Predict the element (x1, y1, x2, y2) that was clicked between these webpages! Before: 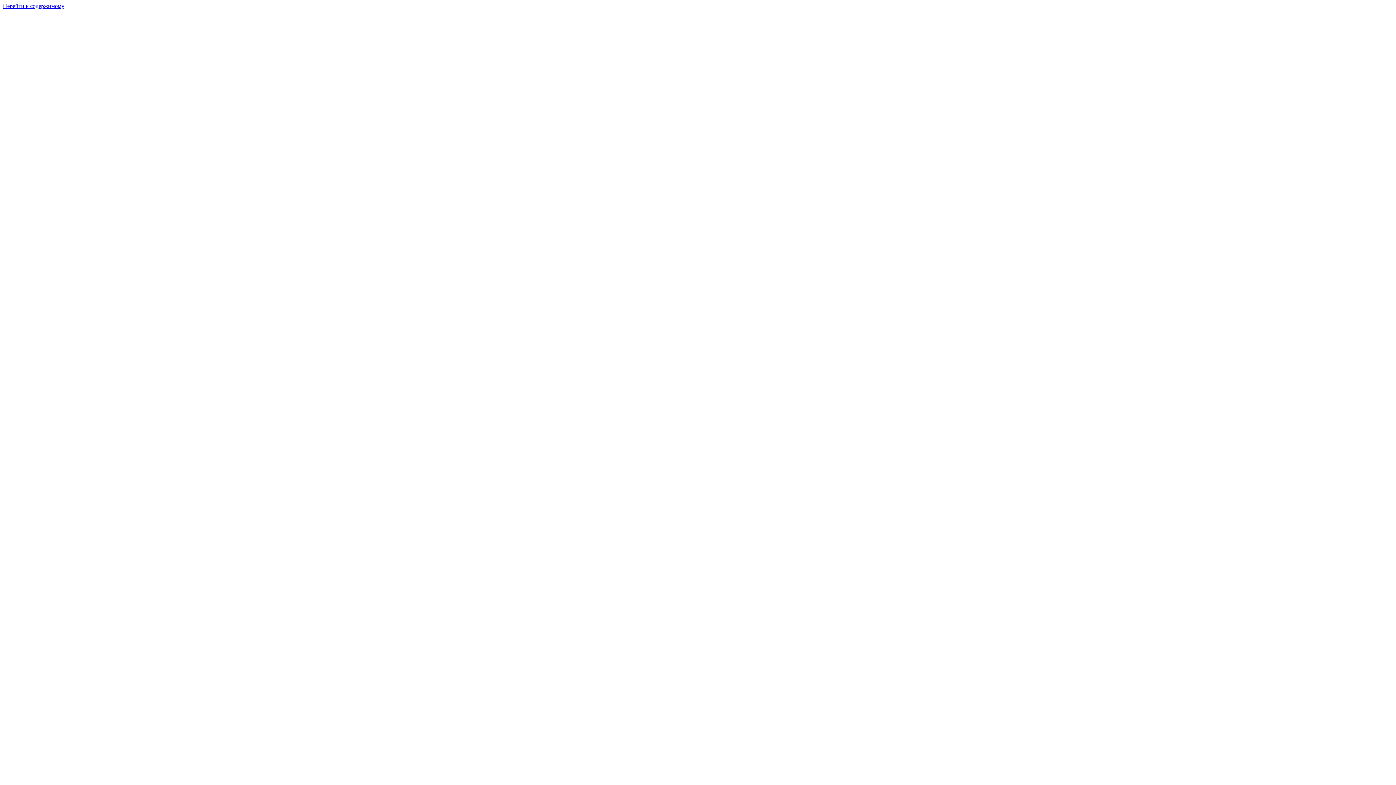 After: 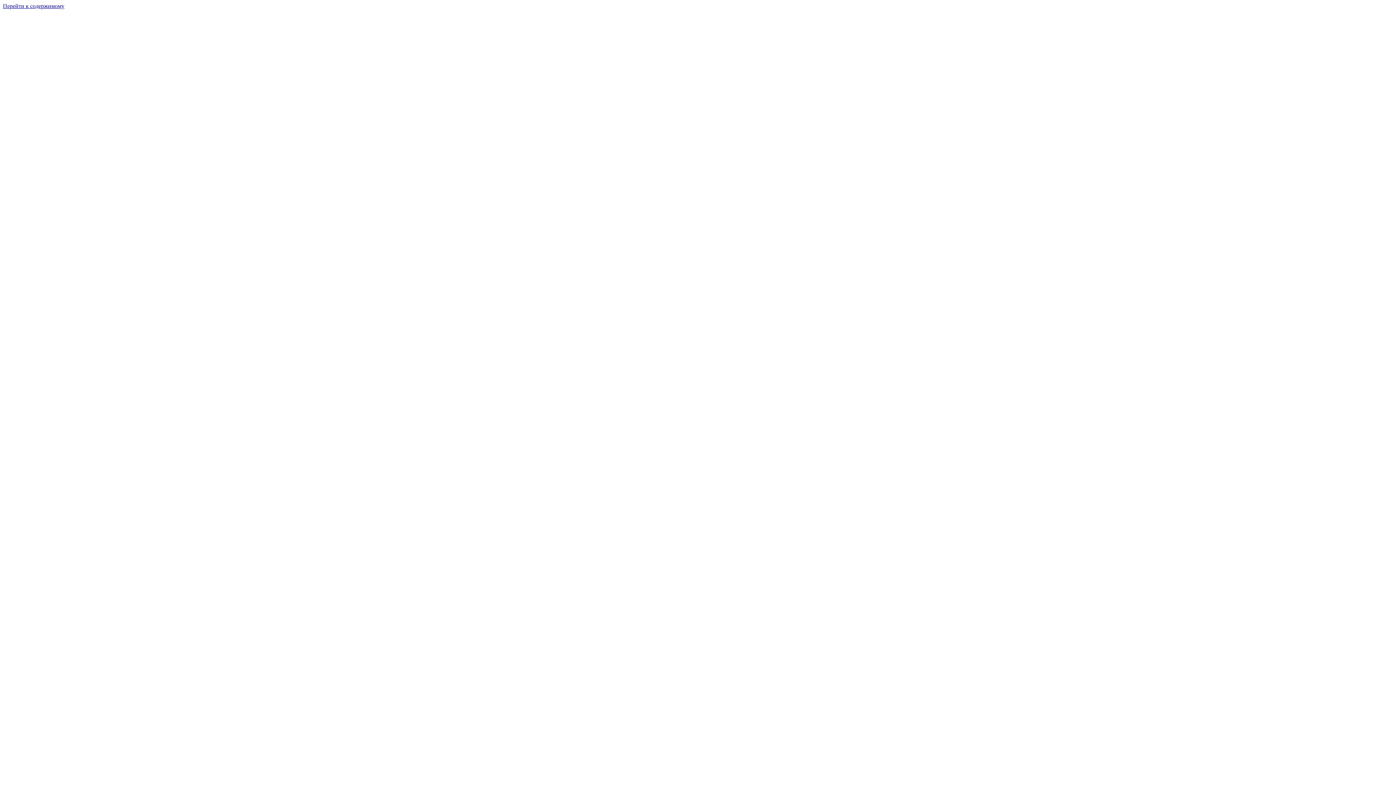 Action: bbox: (2, 2, 64, 9) label: Перейти к содержимому